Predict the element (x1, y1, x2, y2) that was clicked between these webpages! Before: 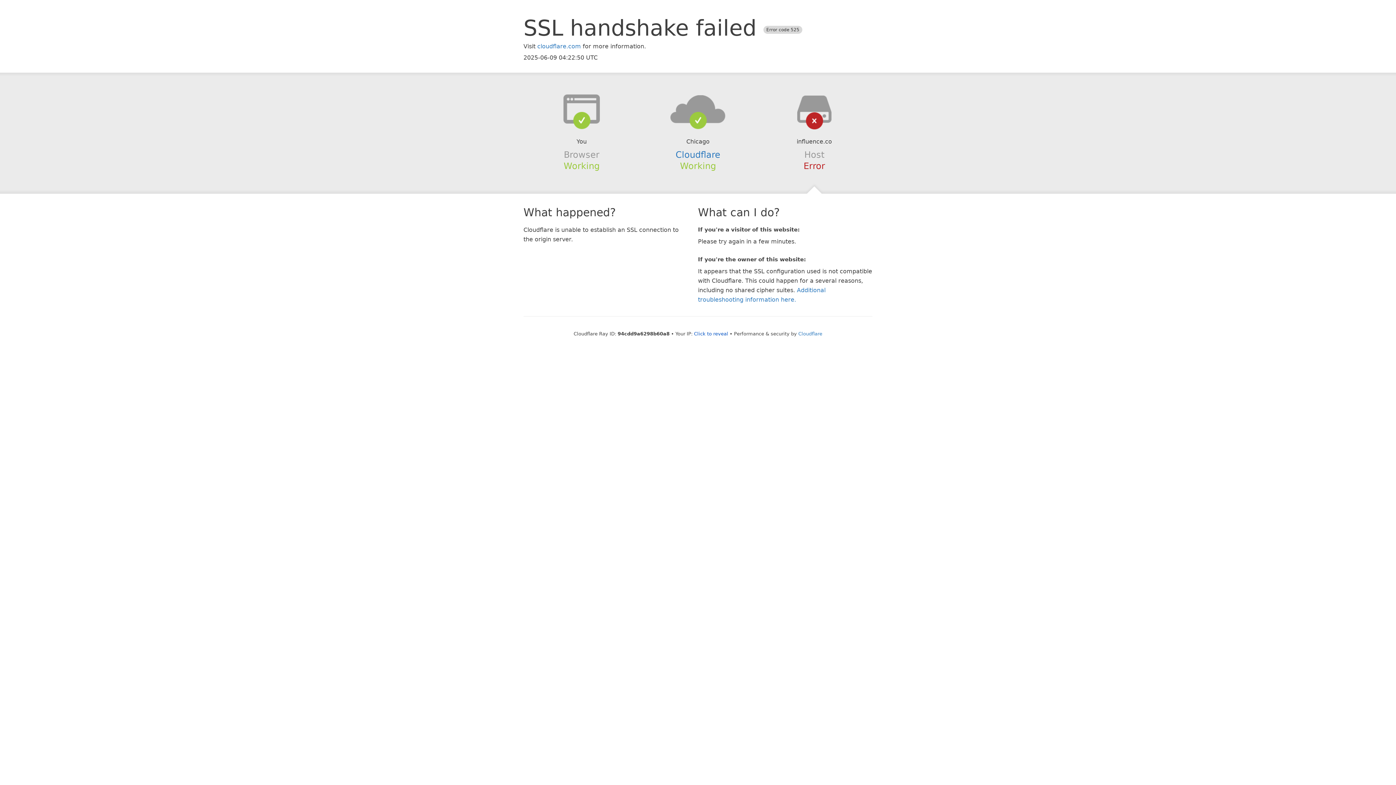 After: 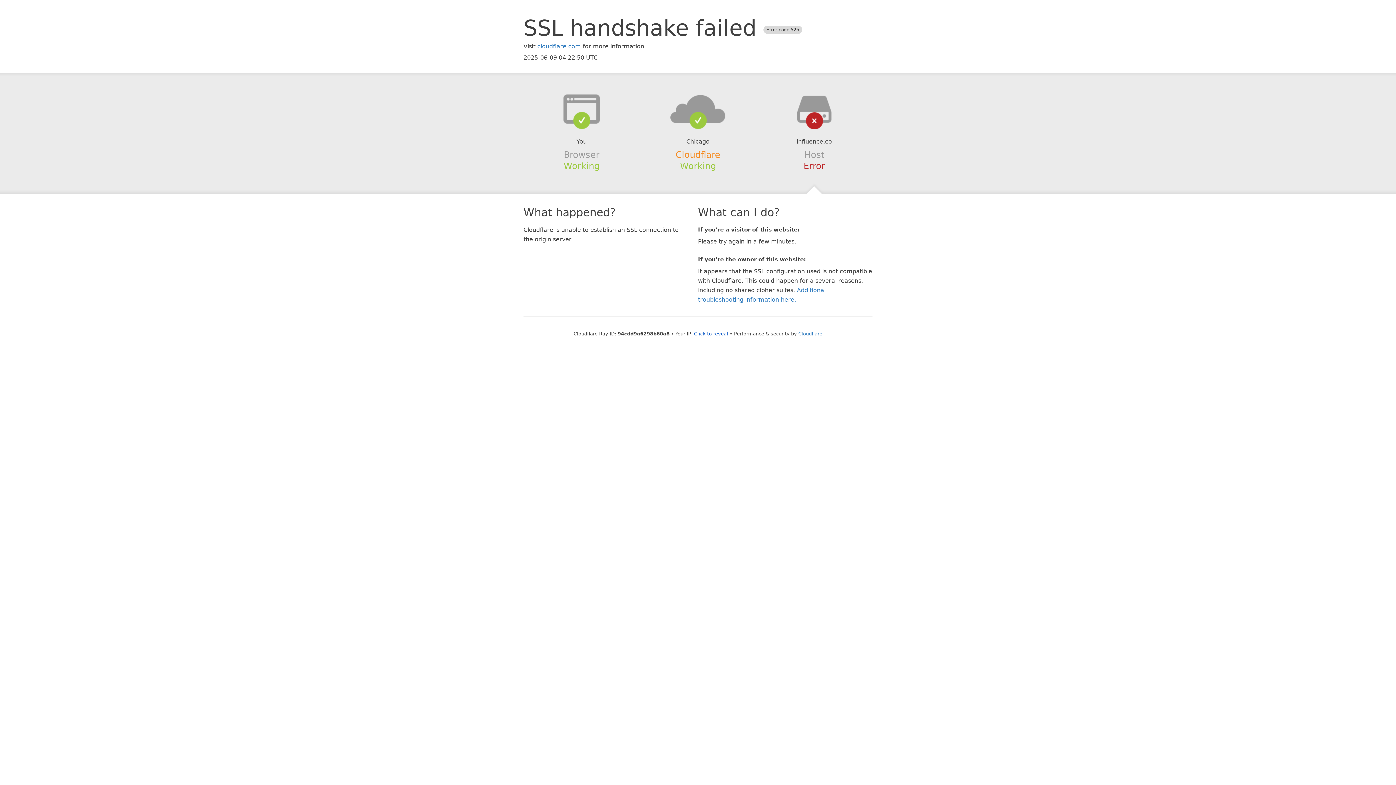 Action: bbox: (675, 149, 720, 159) label: Cloudflare